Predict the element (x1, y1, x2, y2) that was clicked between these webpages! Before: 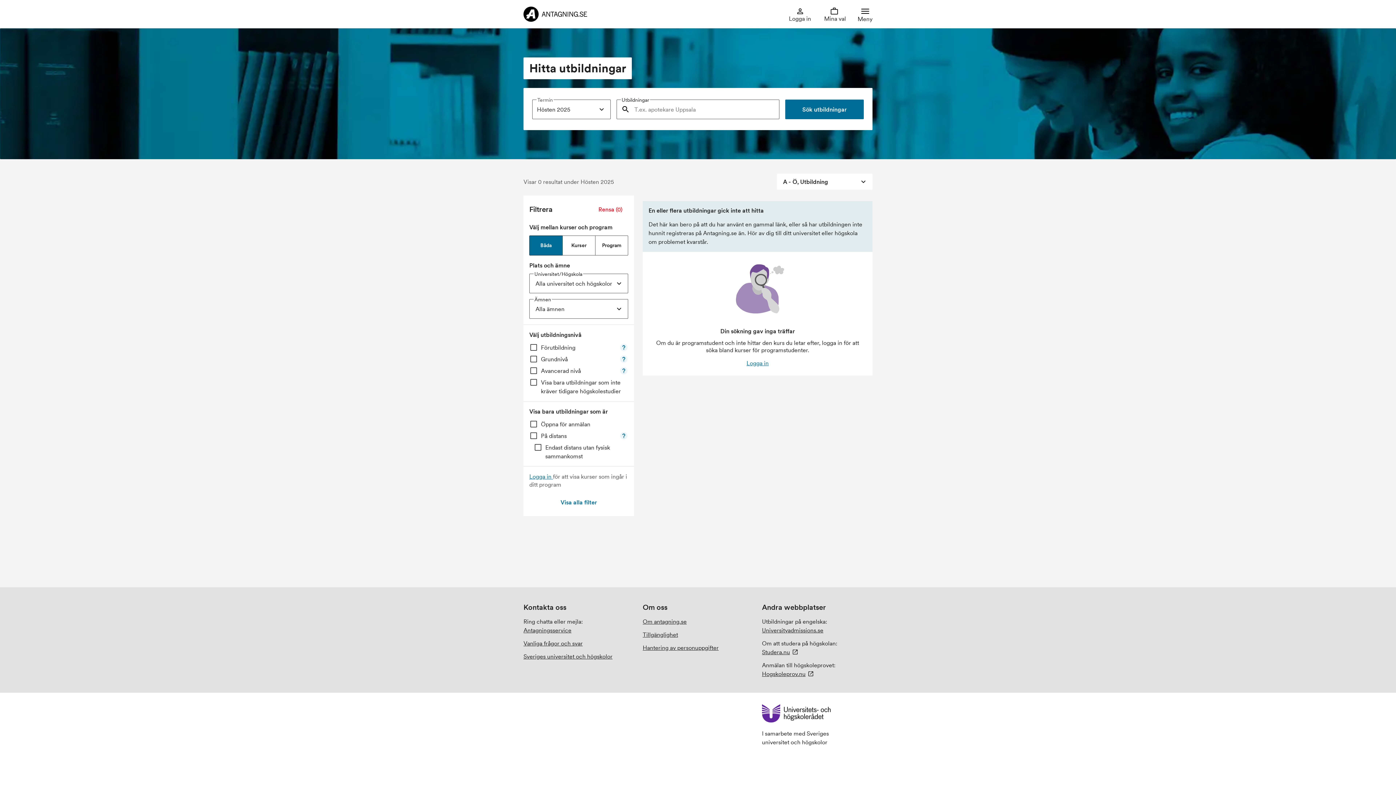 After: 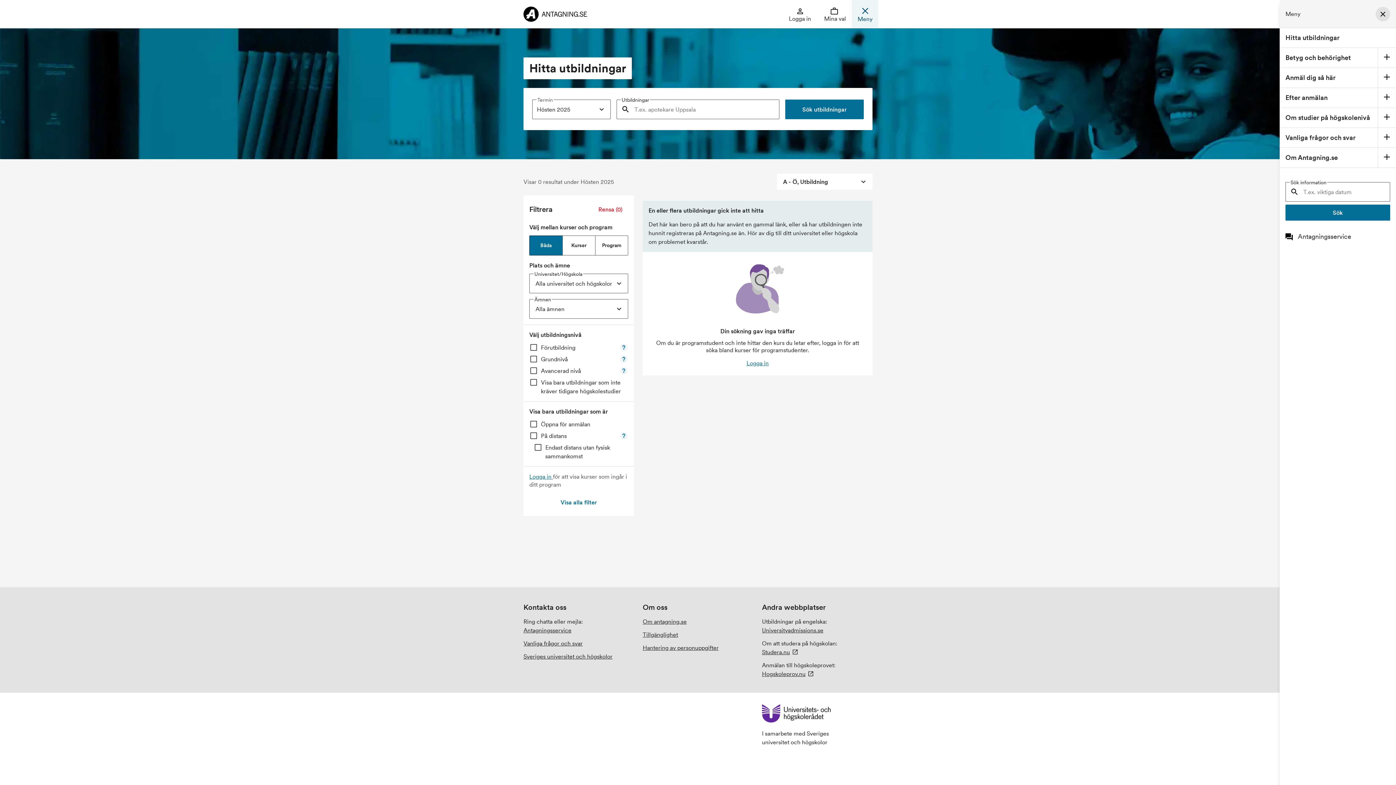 Action: label: Meny bbox: (852, 0, 878, 28)